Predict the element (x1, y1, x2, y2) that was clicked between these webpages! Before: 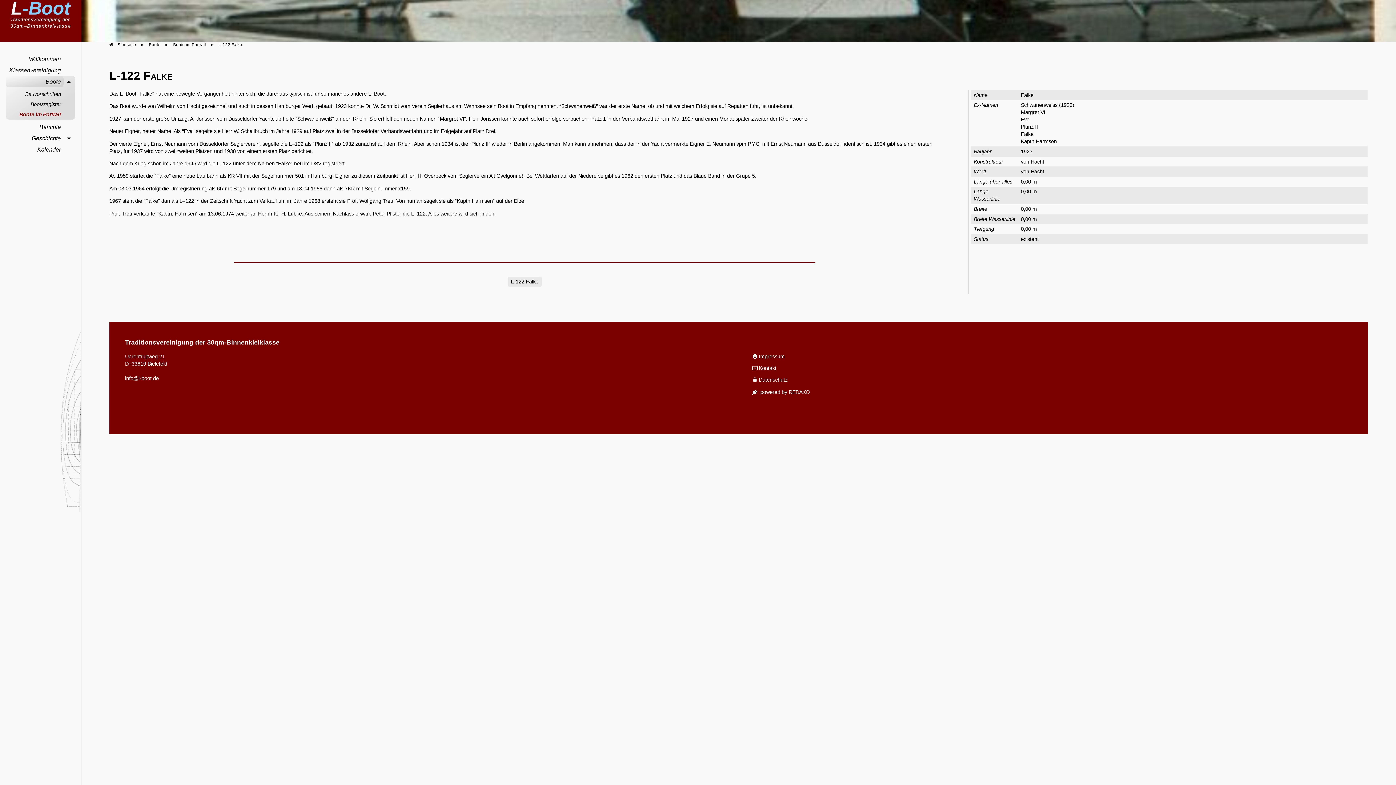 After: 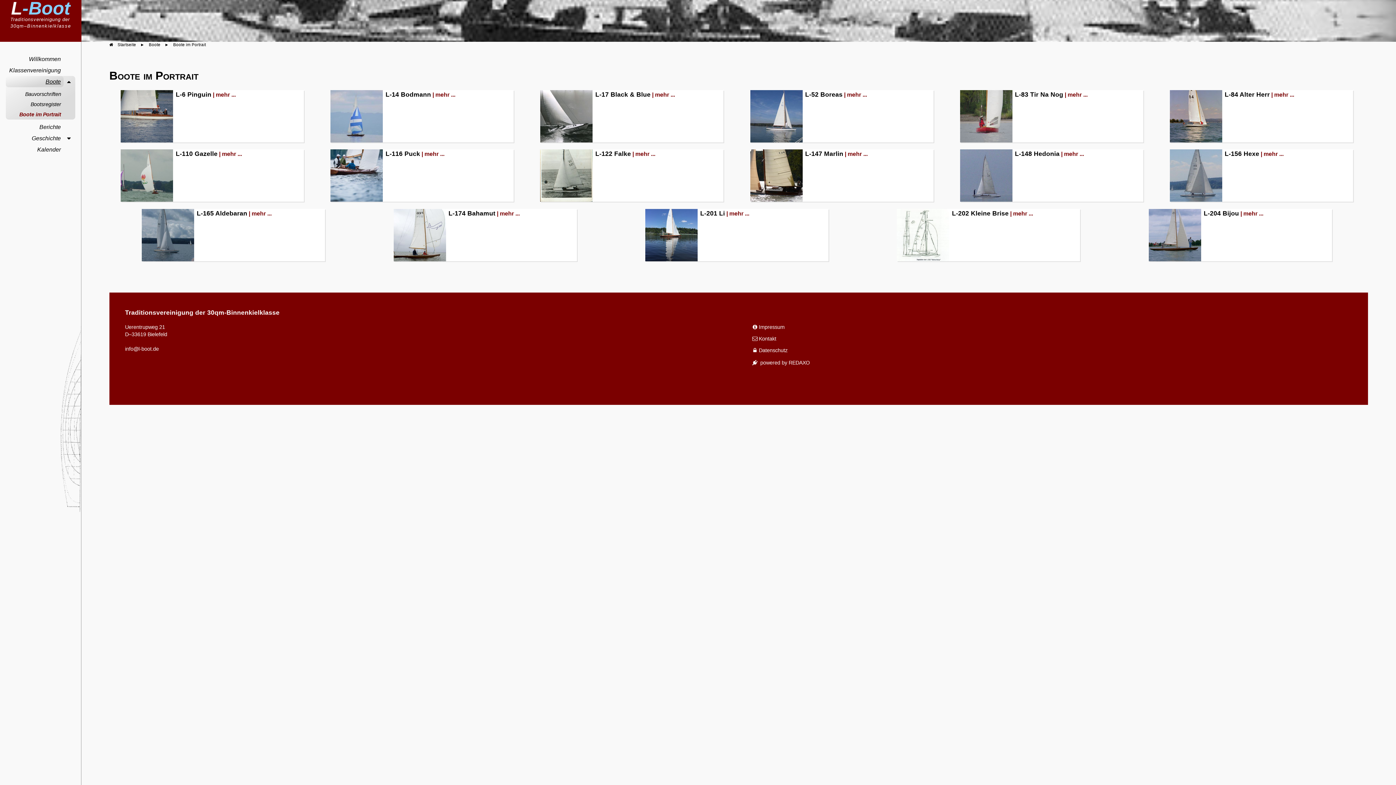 Action: label: Boote im Portrait bbox: (5, 109, 63, 119)